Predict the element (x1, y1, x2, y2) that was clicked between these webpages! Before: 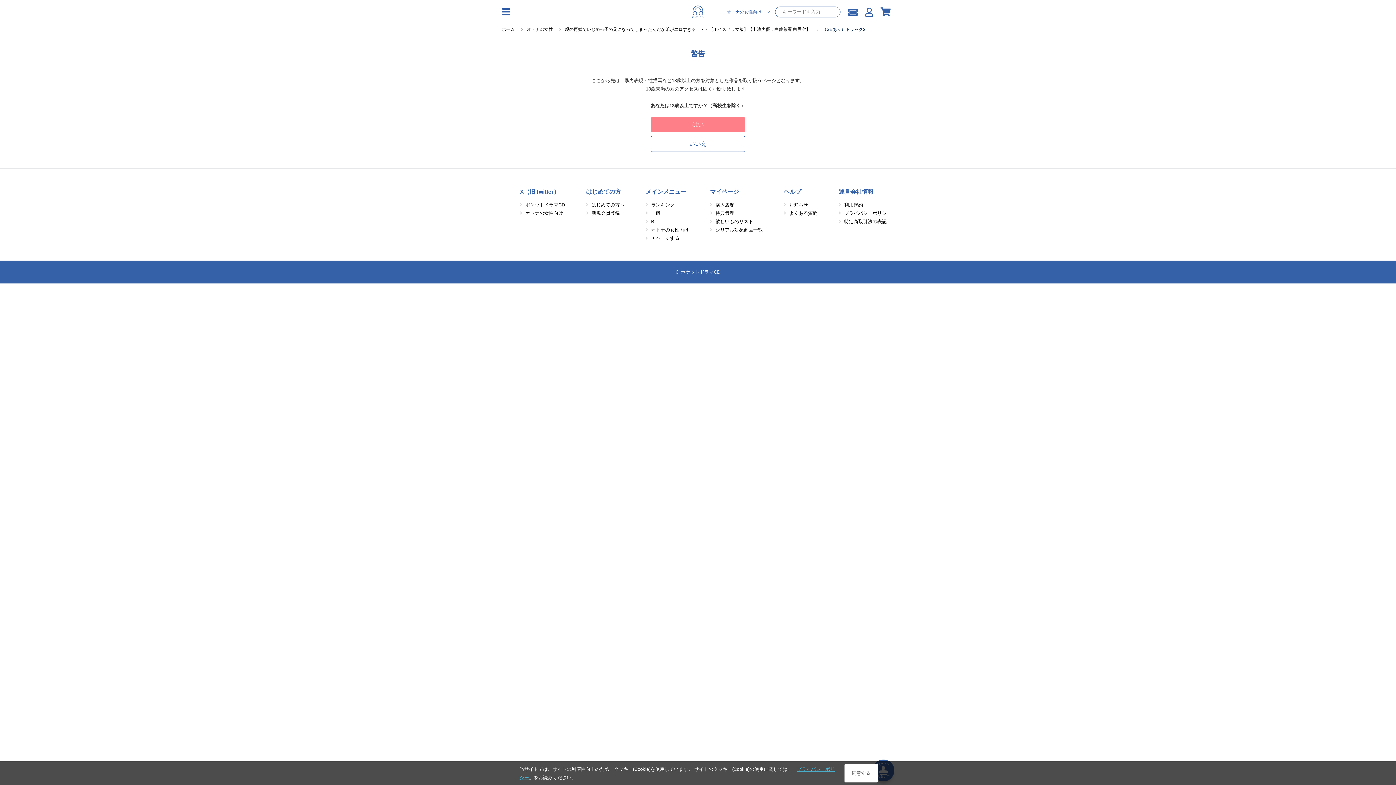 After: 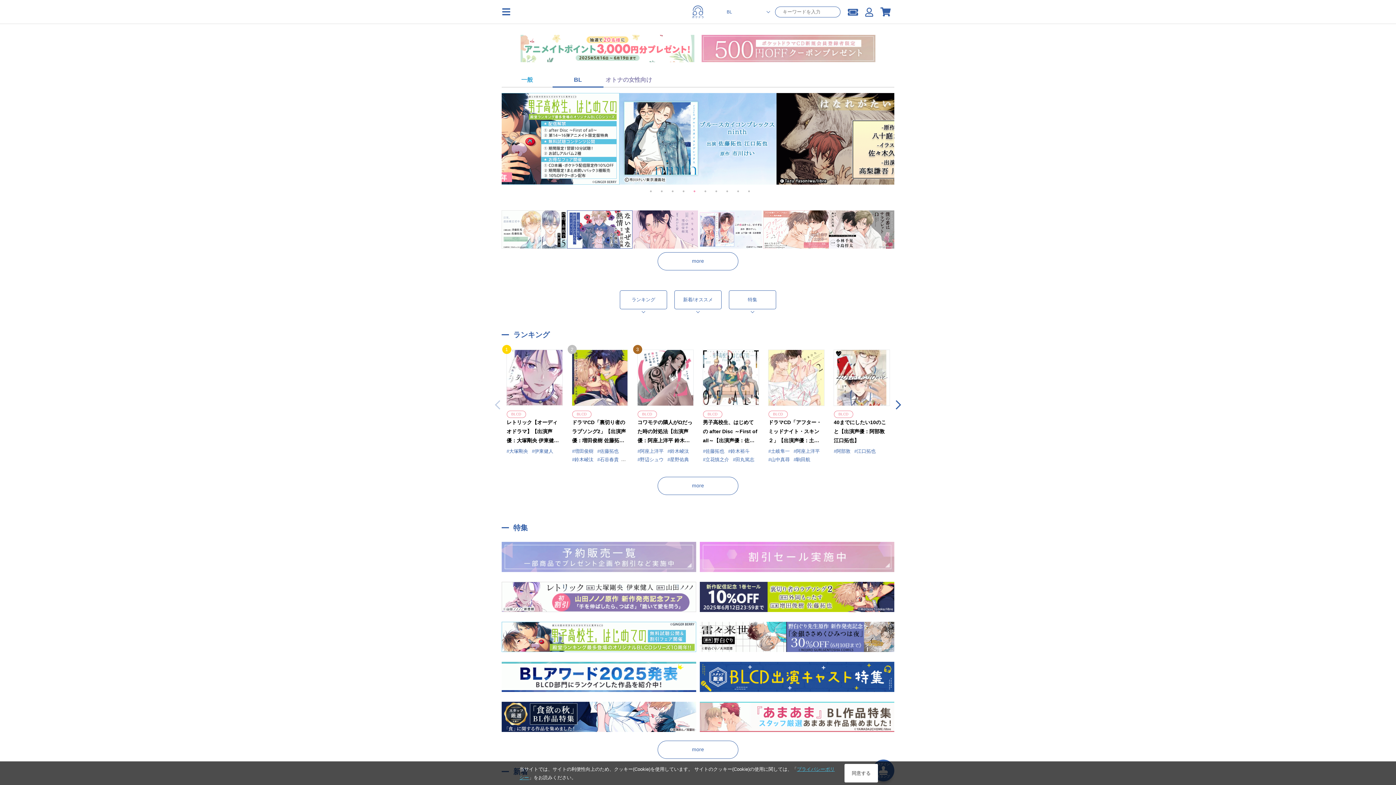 Action: label: BL bbox: (651, 218, 657, 224)